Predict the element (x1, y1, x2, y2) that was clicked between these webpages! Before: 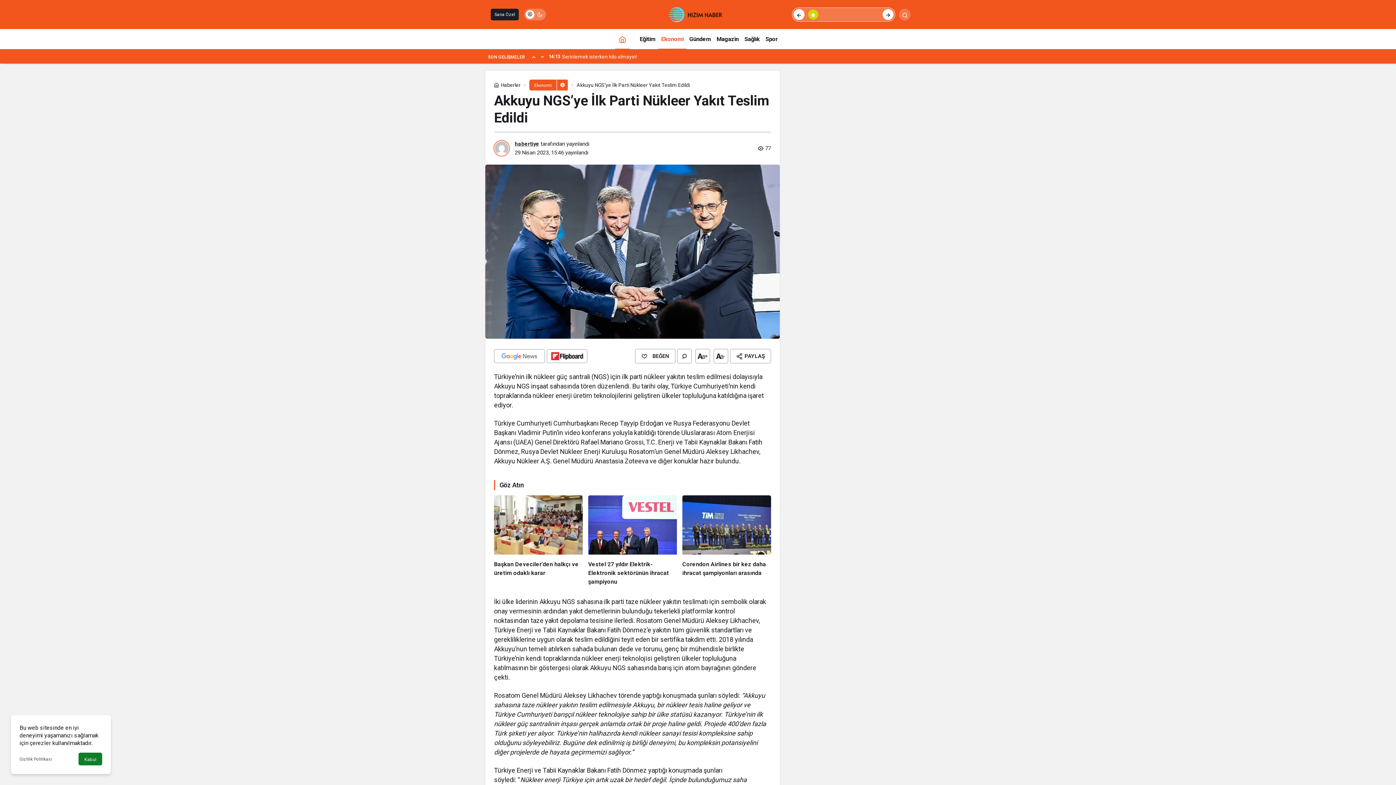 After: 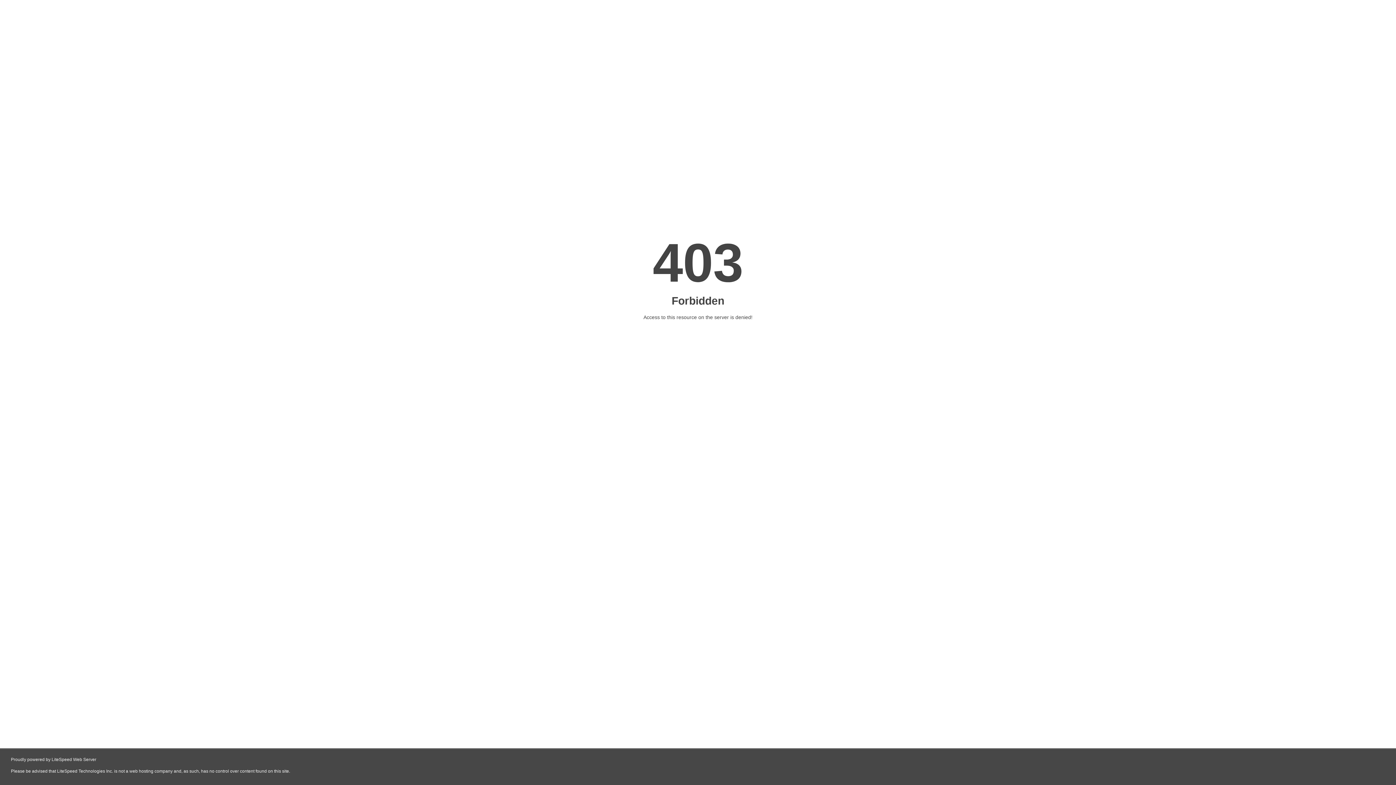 Action: bbox: (490, 8, 518, 20) label: Sana Özel